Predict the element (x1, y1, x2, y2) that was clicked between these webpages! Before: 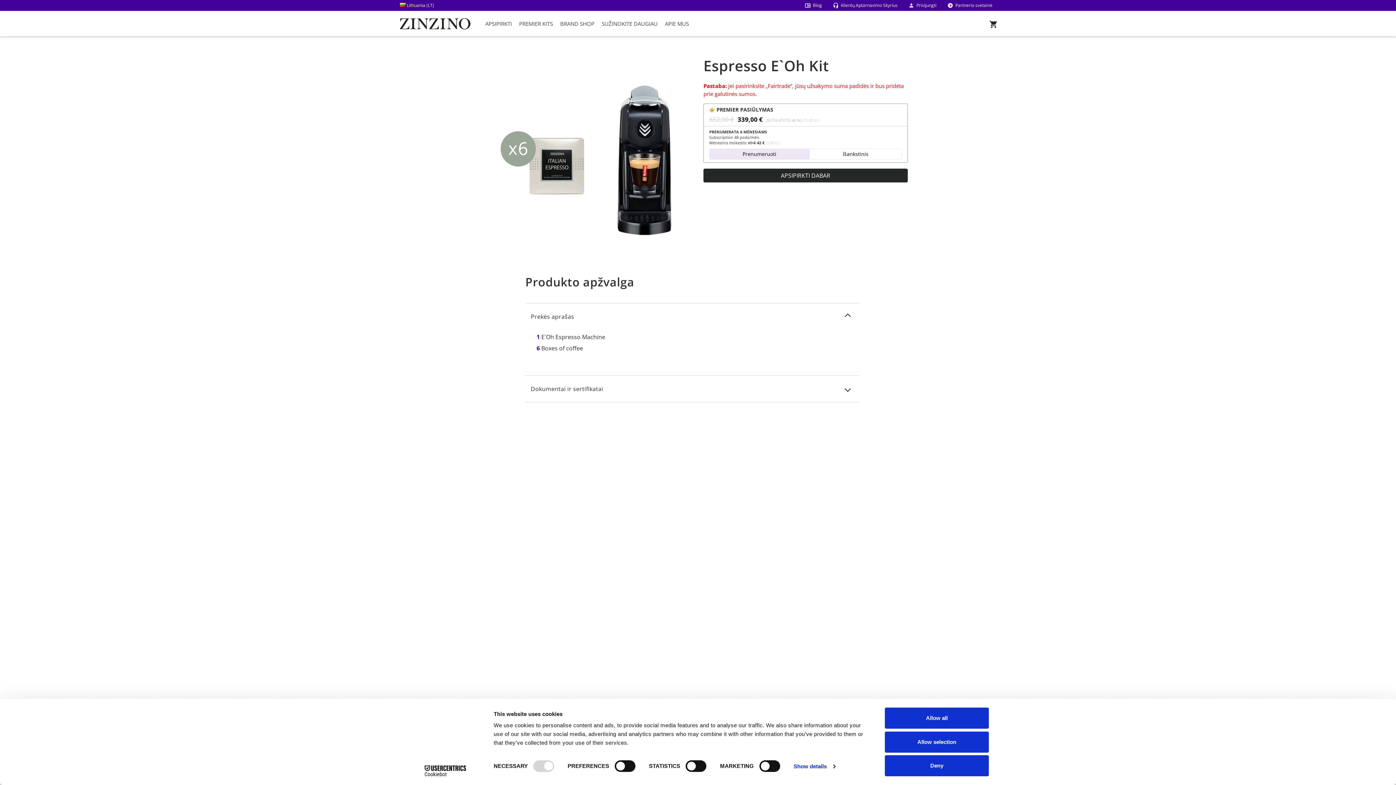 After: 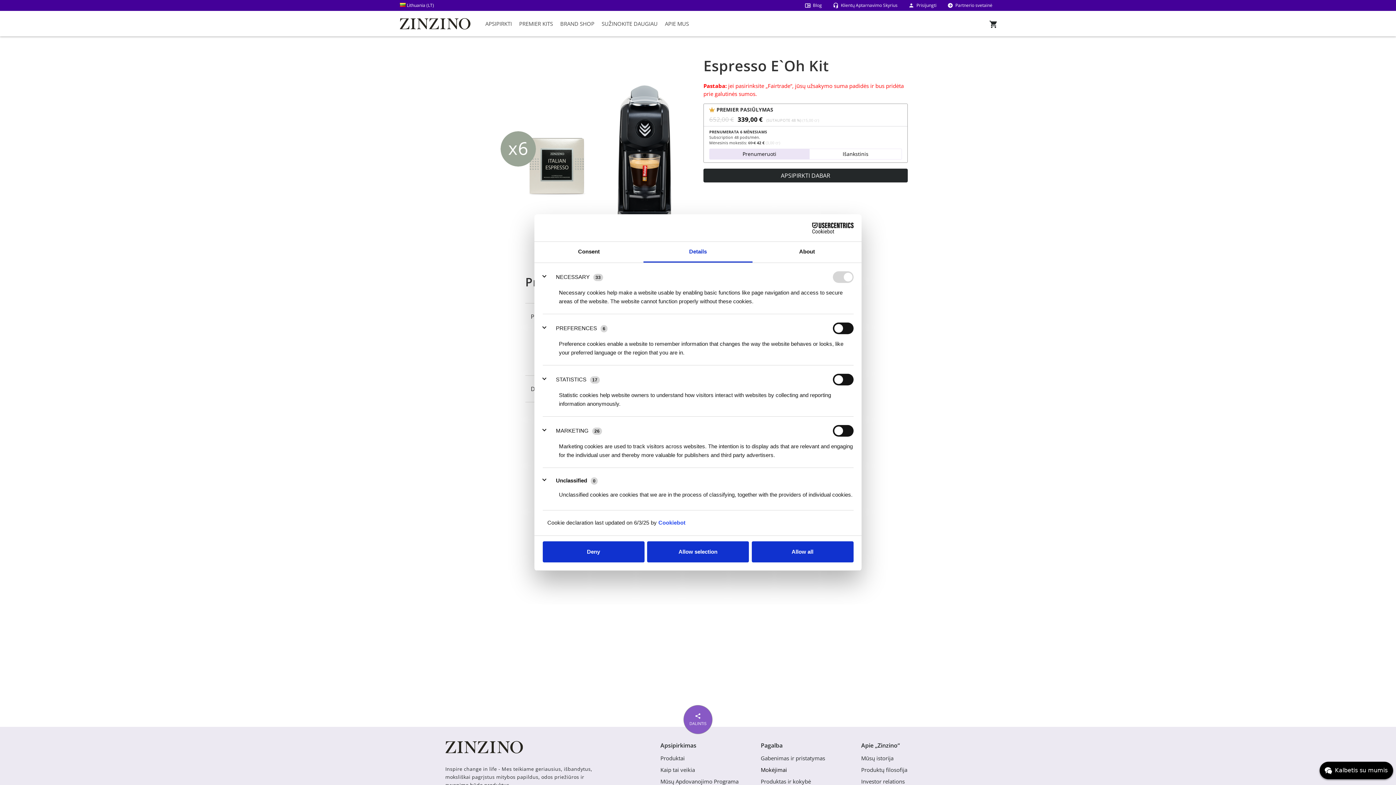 Action: bbox: (793, 761, 835, 772) label: Show details